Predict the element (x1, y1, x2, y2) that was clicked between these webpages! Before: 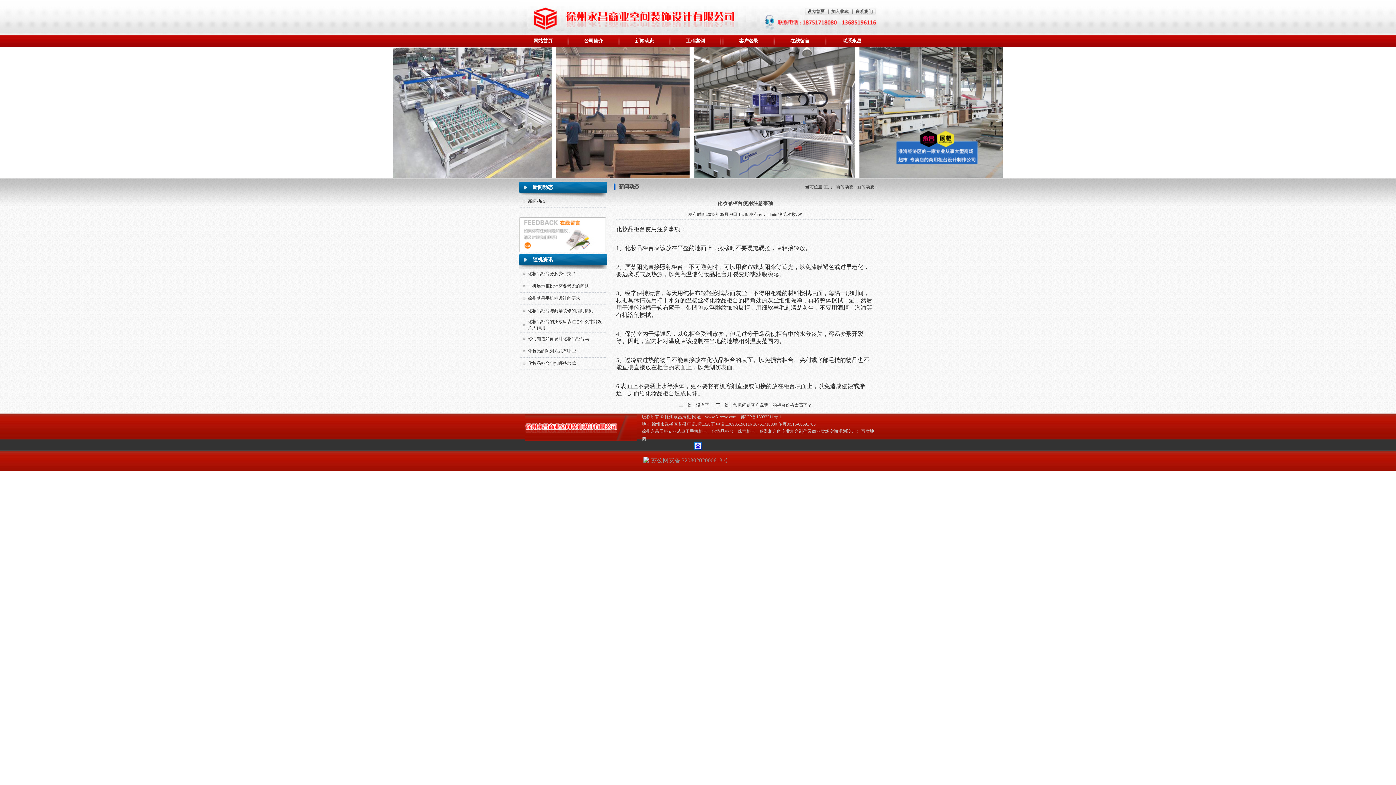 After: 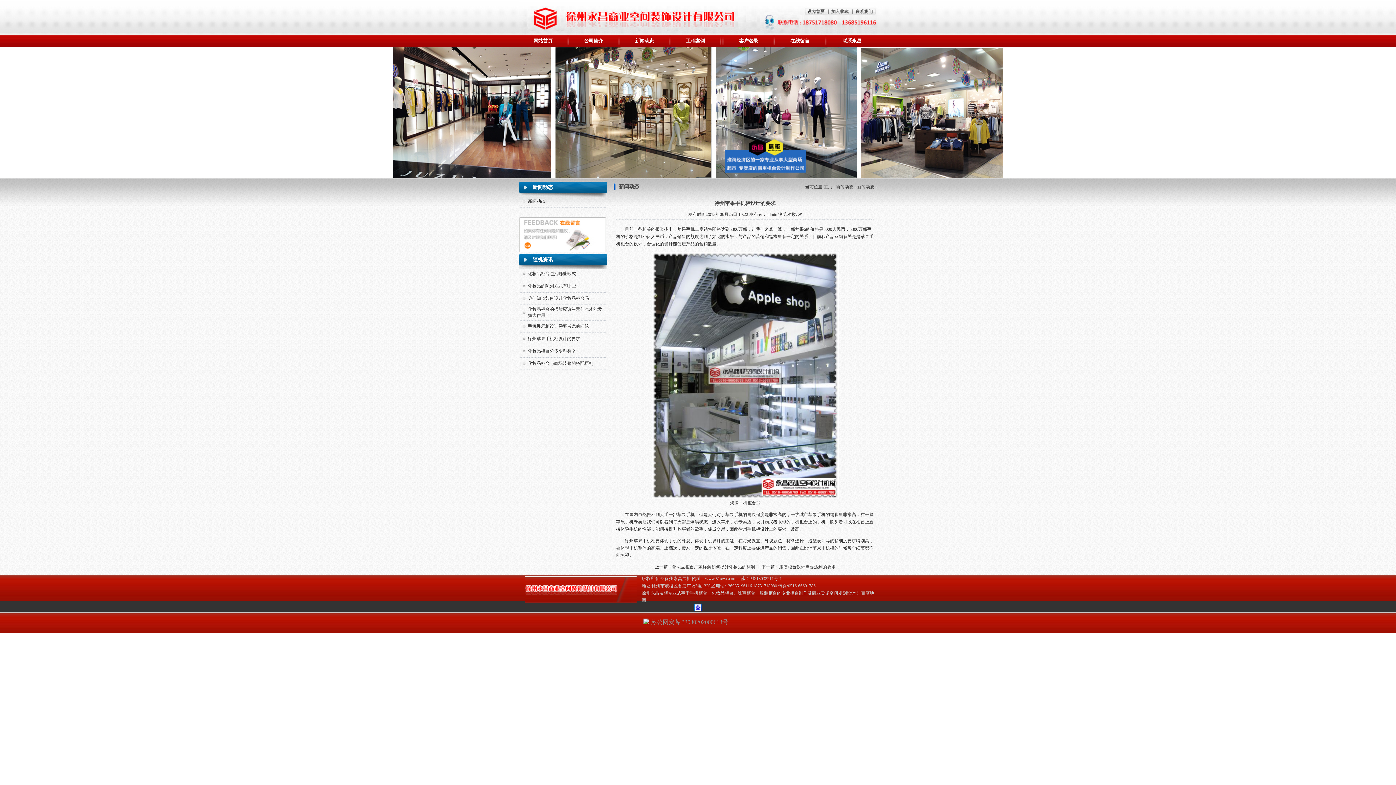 Action: bbox: (528, 296, 580, 301) label: 徐州苹果手机柜设计的要求